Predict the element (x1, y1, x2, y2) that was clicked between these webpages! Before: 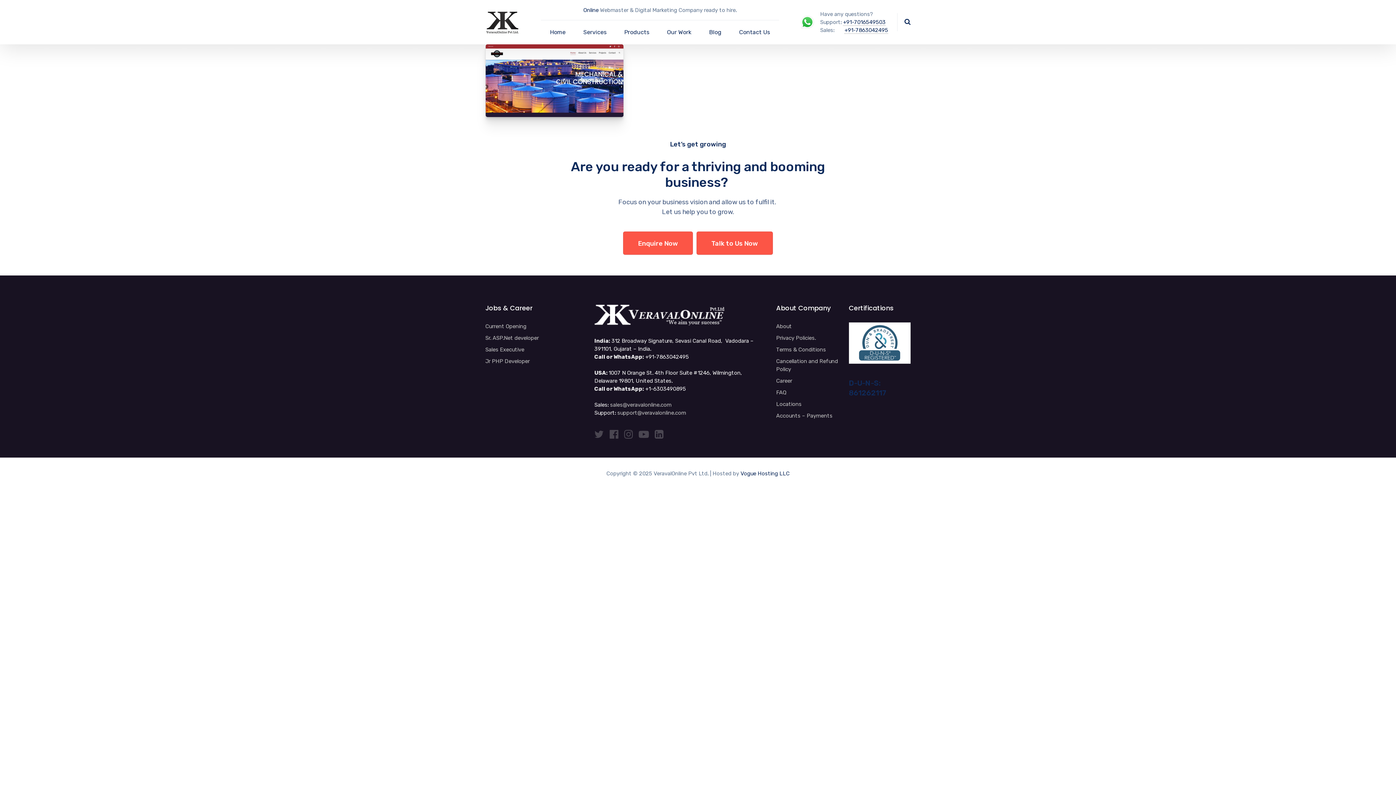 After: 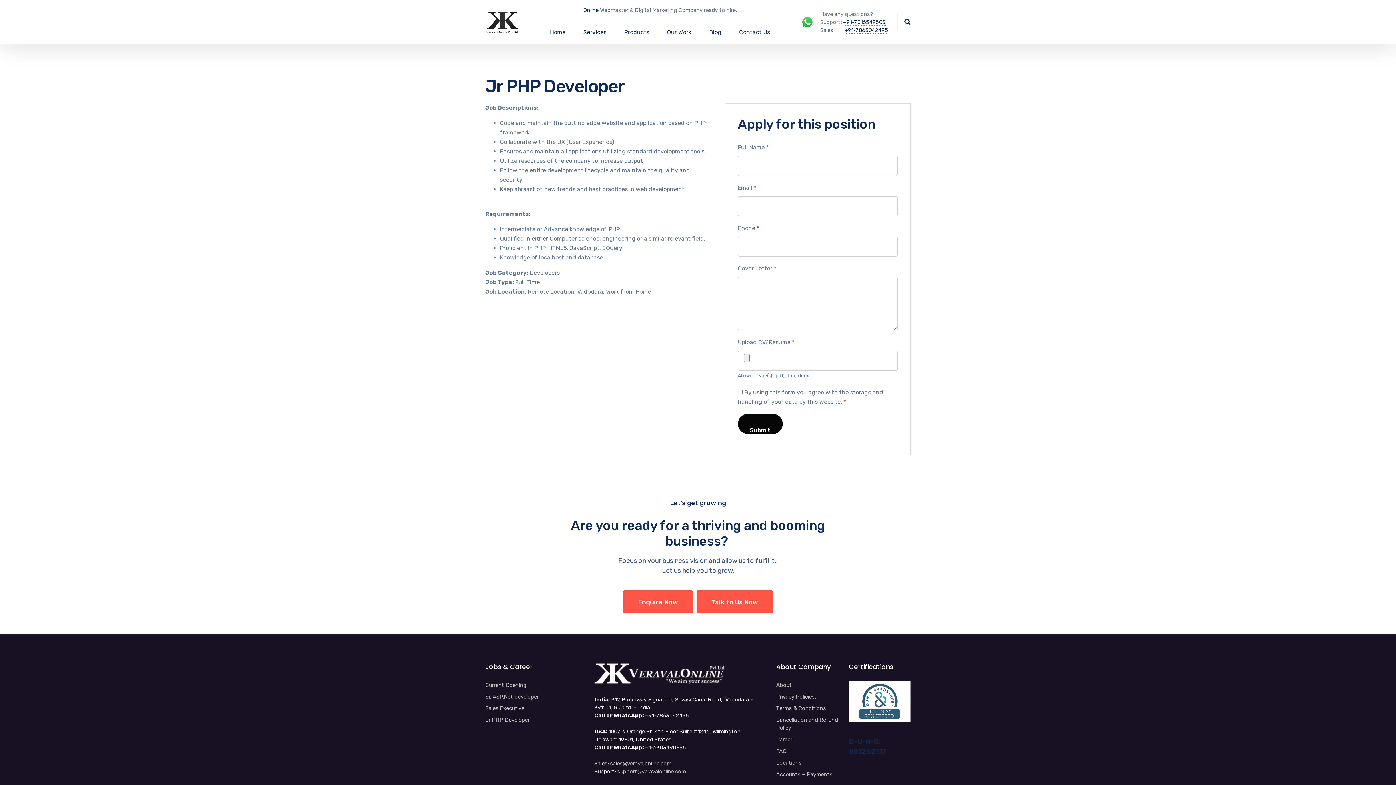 Action: bbox: (485, 357, 529, 365) label: Jr PHP Developer